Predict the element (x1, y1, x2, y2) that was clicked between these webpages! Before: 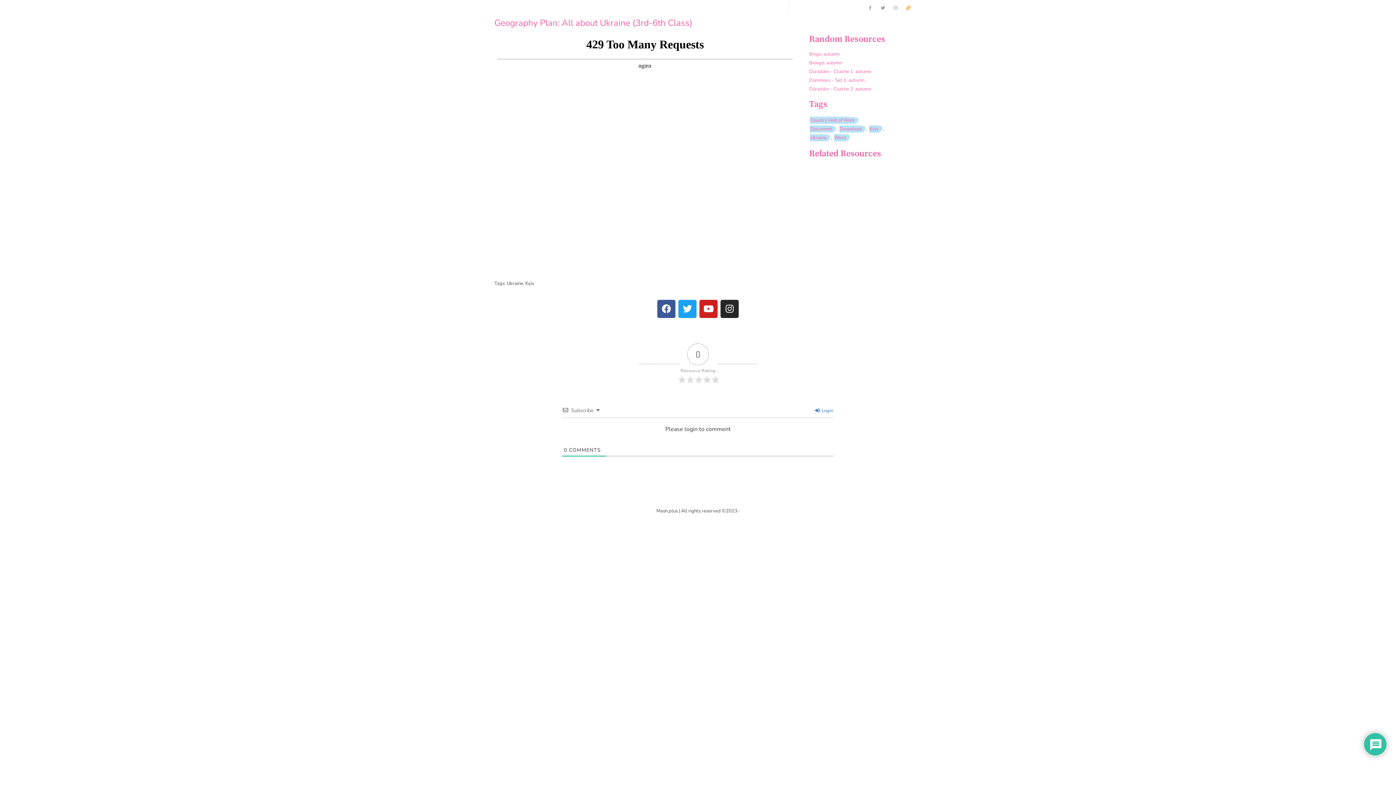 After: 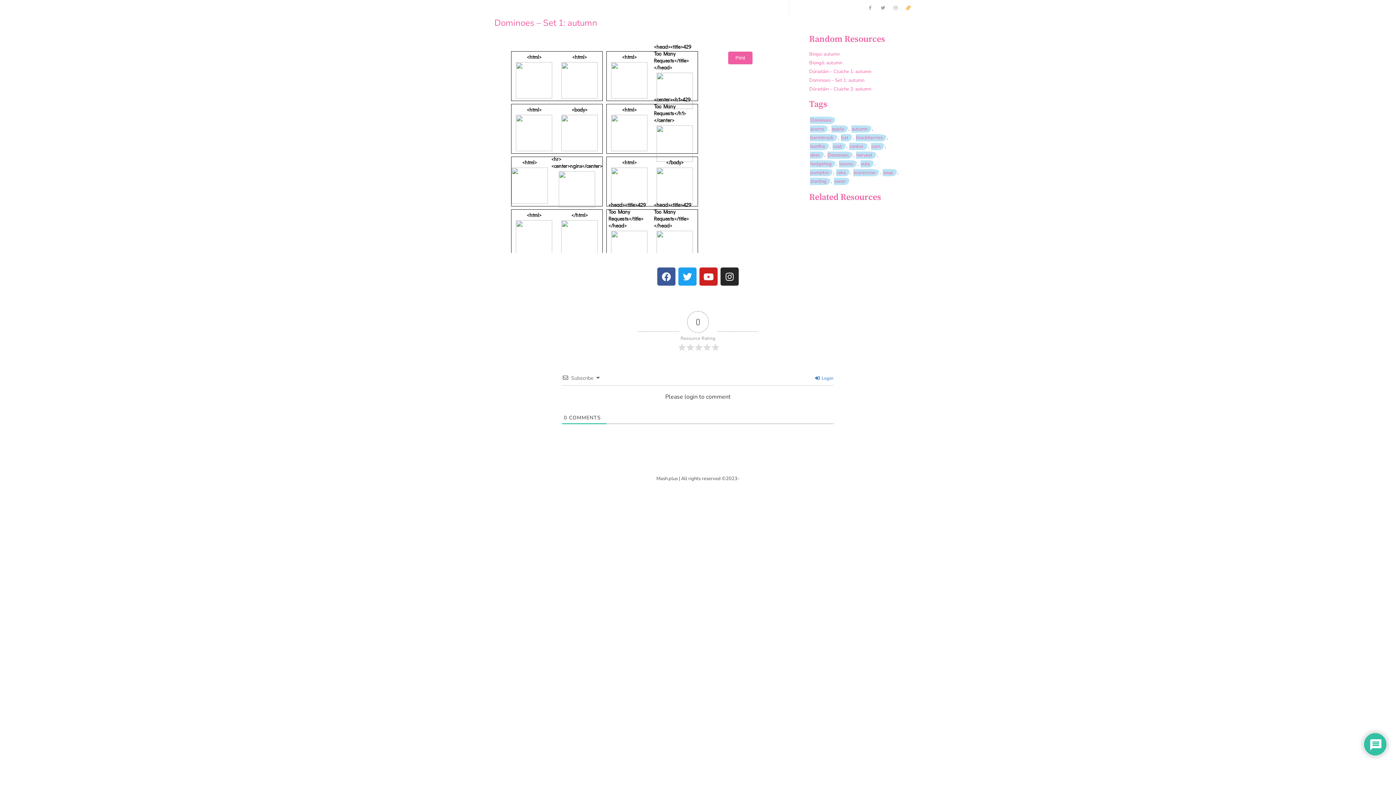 Action: bbox: (809, 77, 864, 83) label: Dominoes – Set 1: autumn